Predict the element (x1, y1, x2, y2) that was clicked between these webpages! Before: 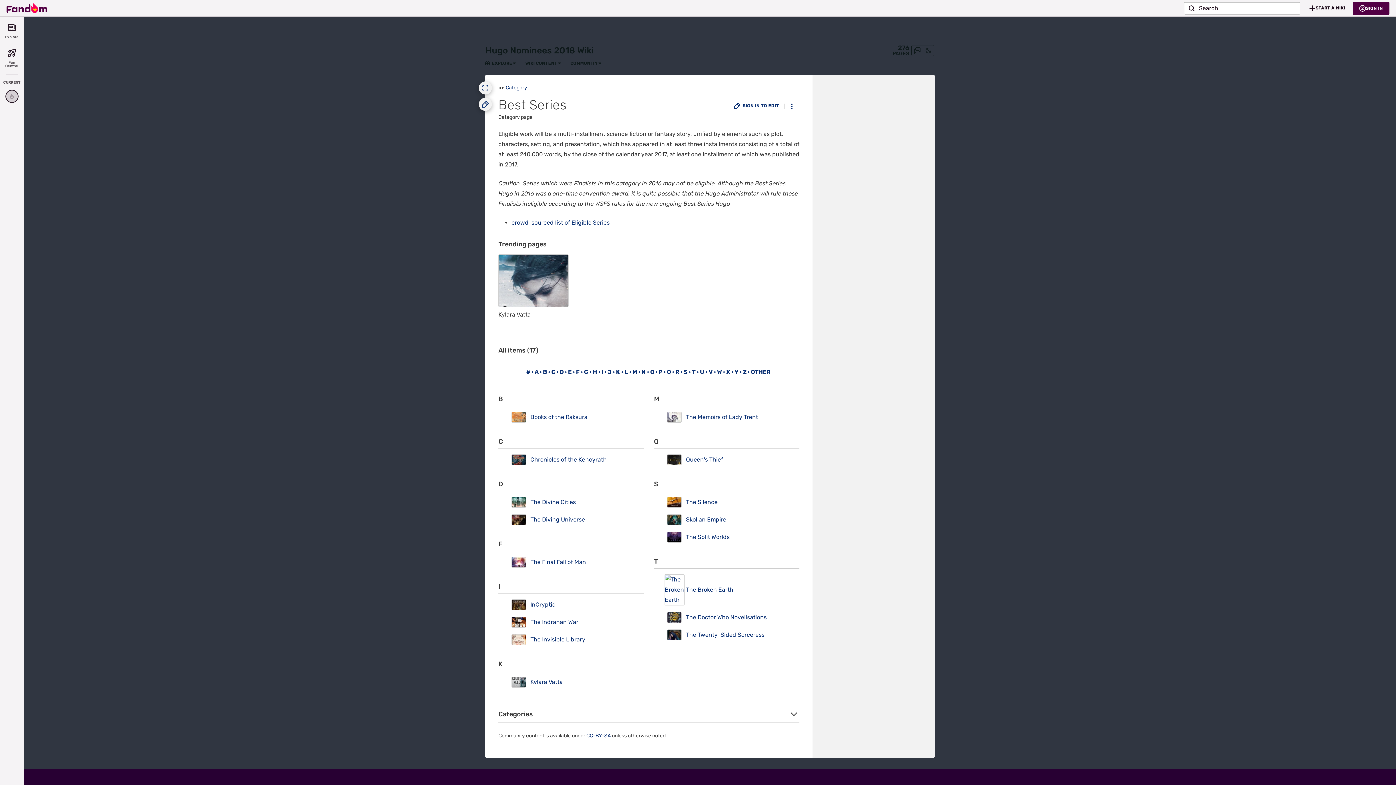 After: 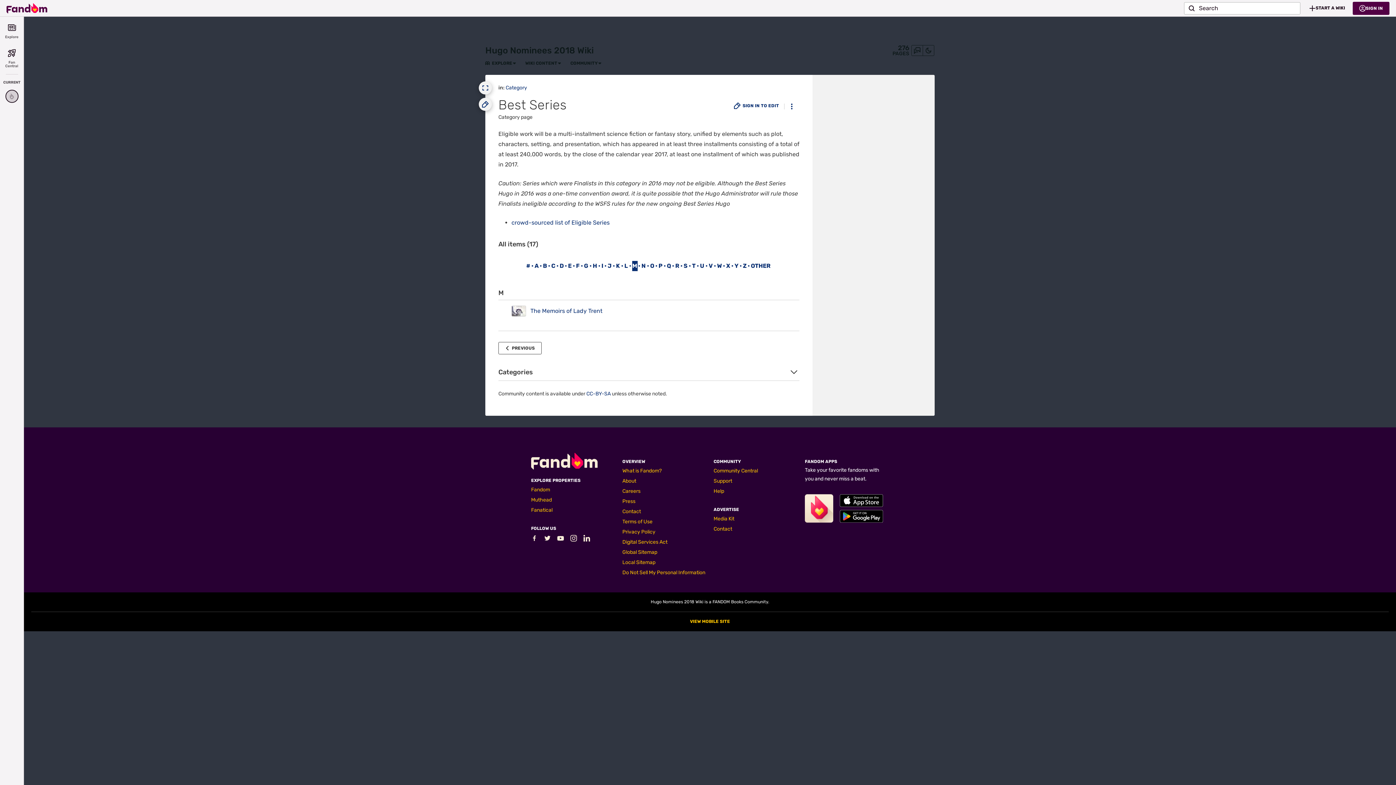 Action: label: M bbox: (632, 367, 637, 377)